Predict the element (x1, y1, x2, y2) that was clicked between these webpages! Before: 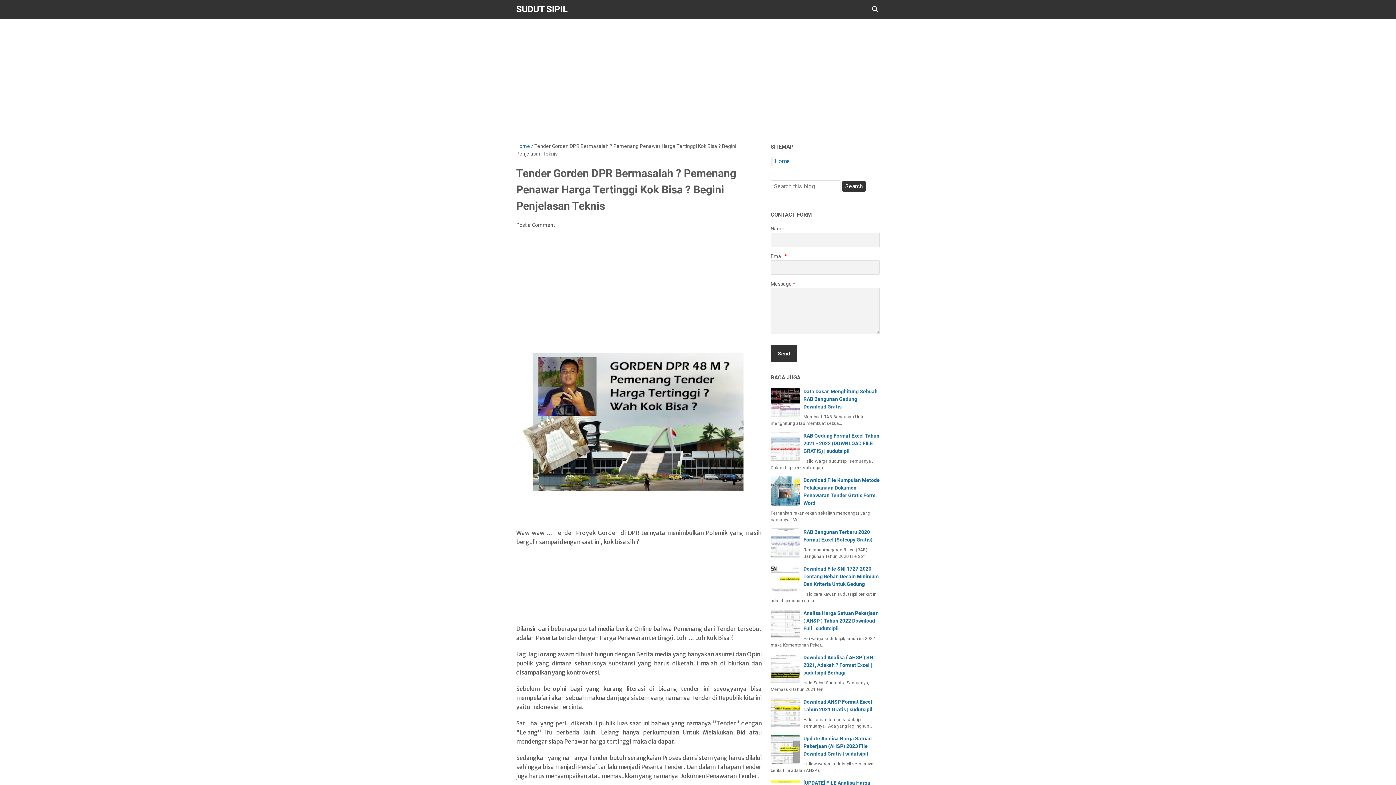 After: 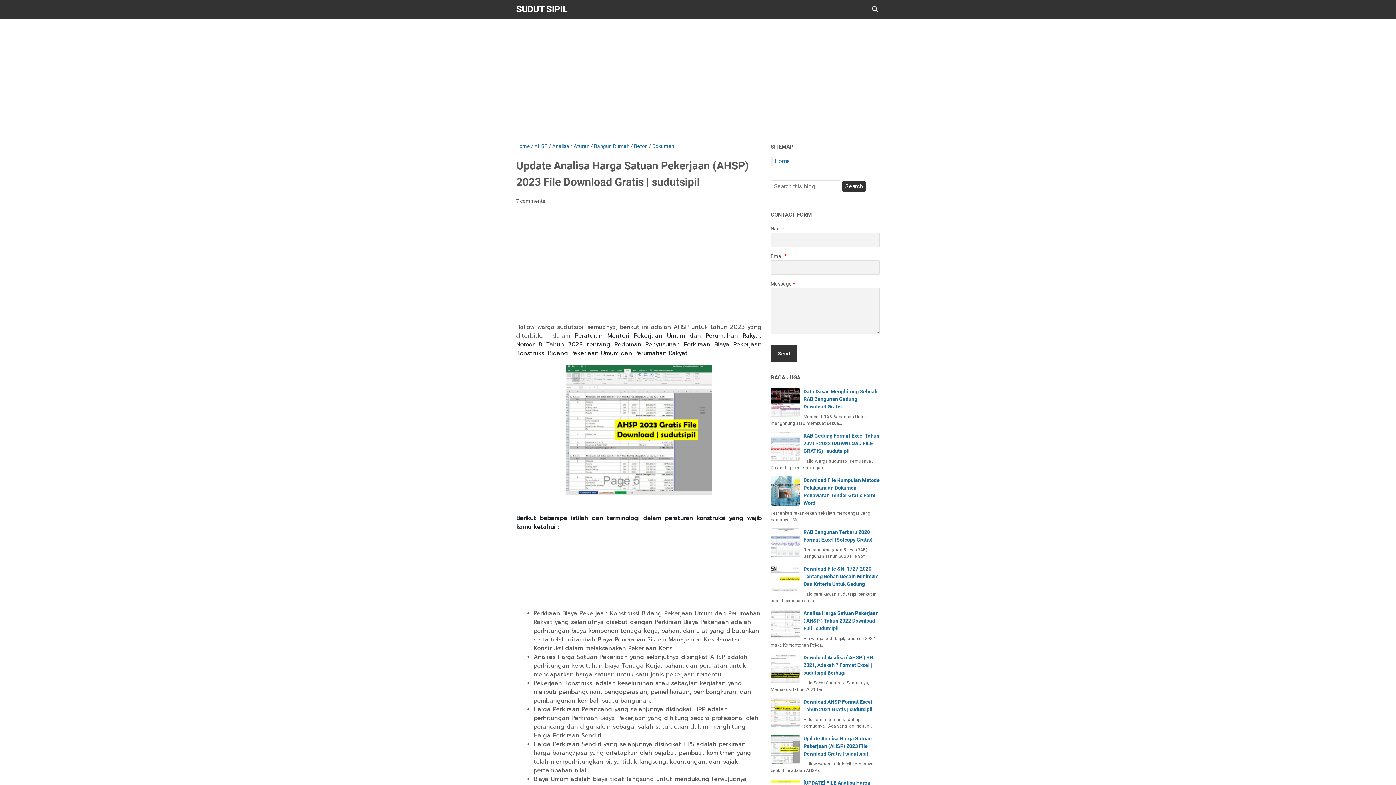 Action: bbox: (803, 736, 872, 757) label: Update Analisa Harga Satuan Pekerjaan (AHSP) 2023 File Download Gratis | sudutsipil